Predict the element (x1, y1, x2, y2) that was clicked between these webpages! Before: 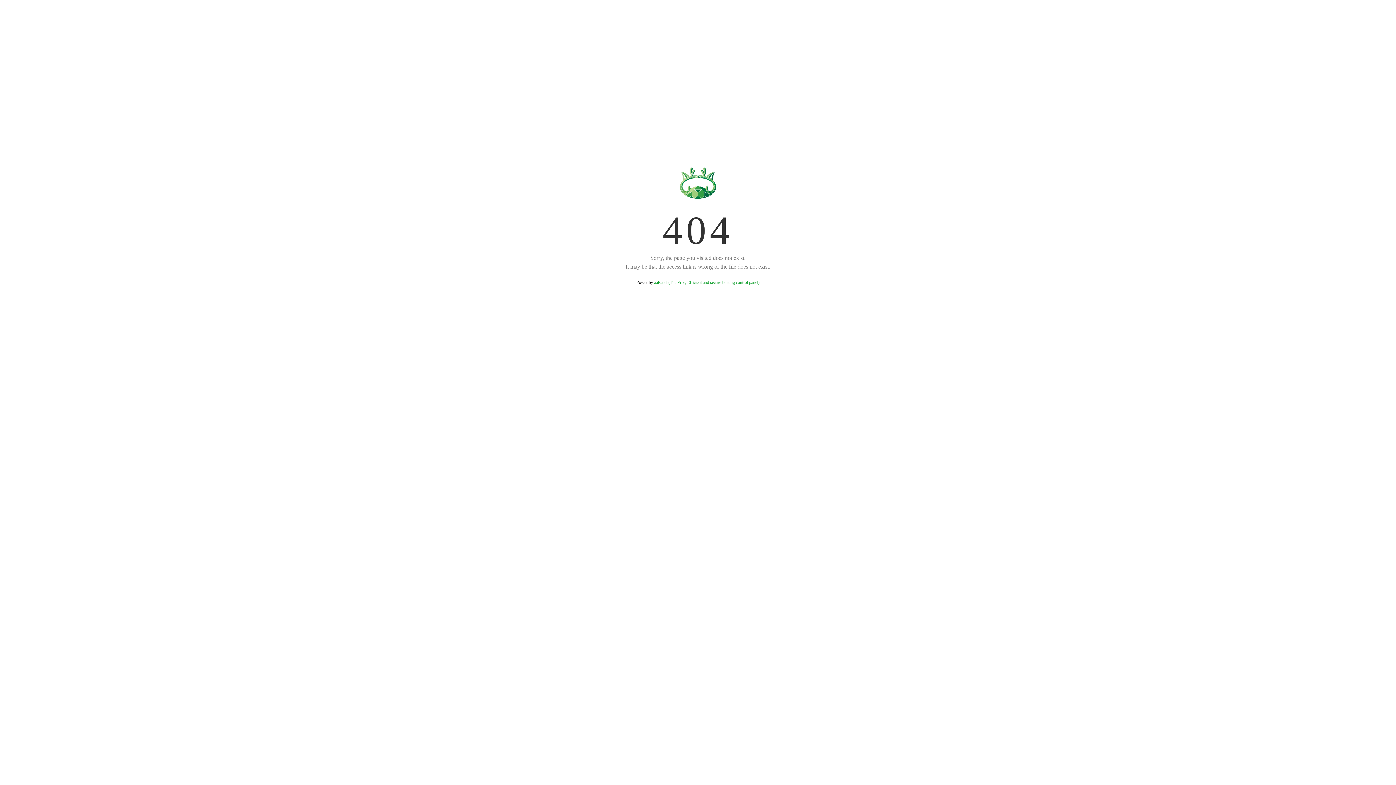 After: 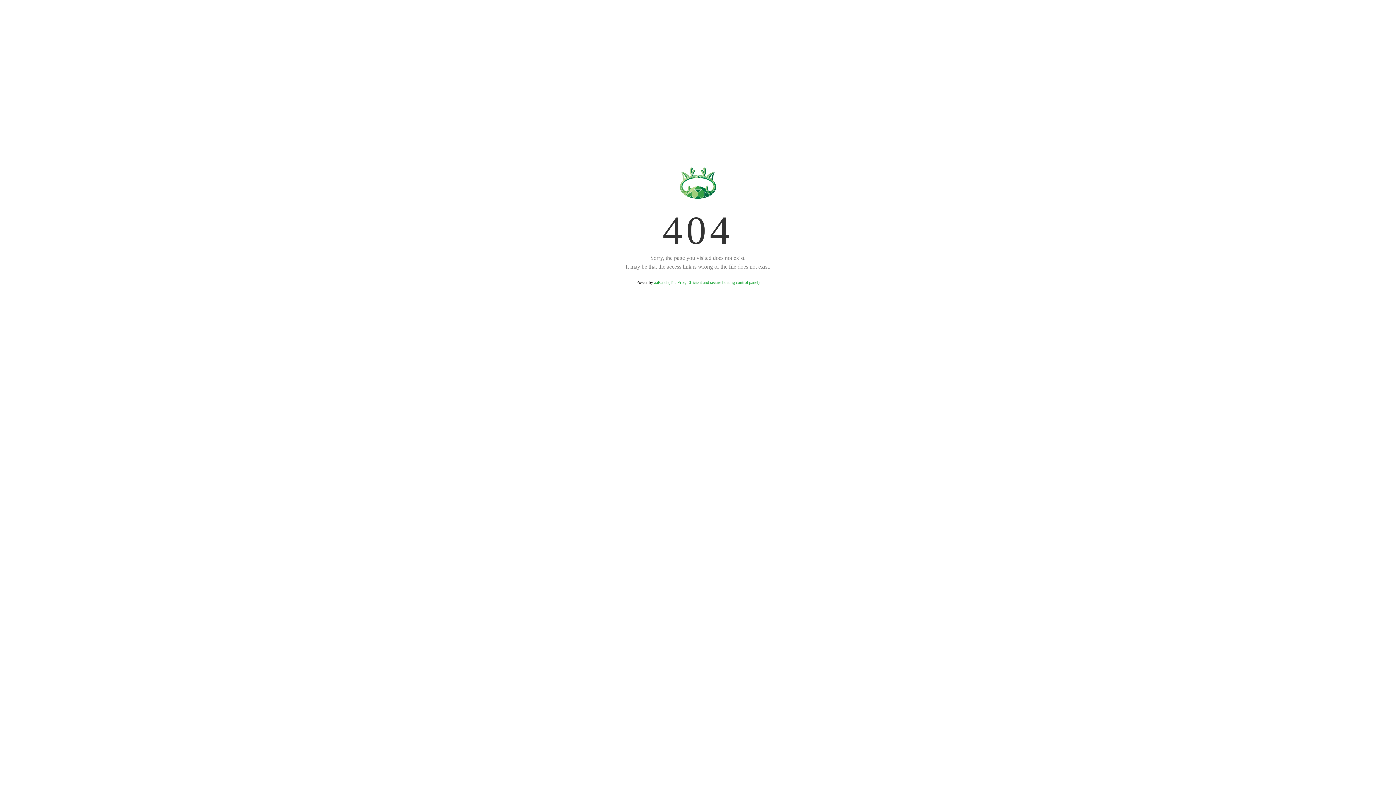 Action: bbox: (654, 280, 759, 285) label: aaPanel (The Free, Efficient and secure hosting control panel)